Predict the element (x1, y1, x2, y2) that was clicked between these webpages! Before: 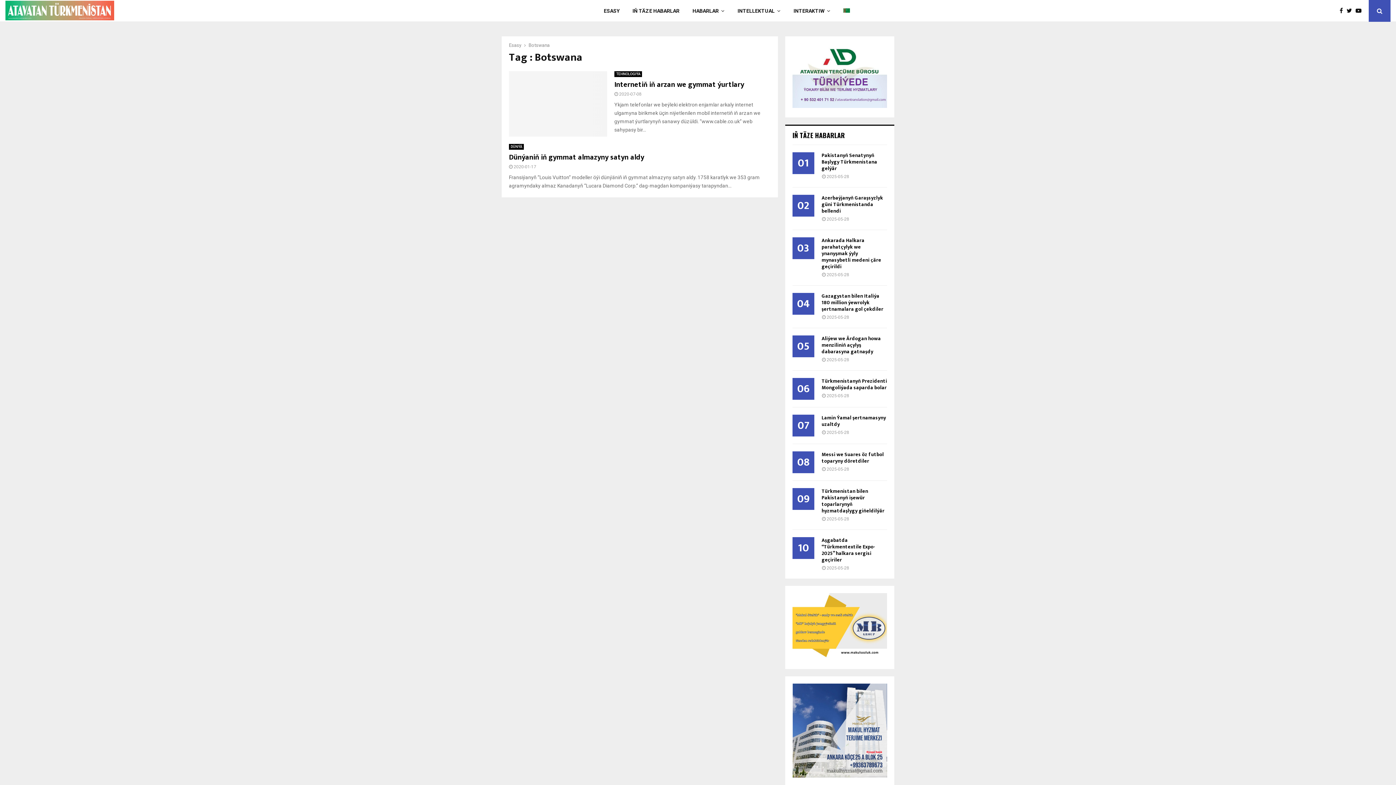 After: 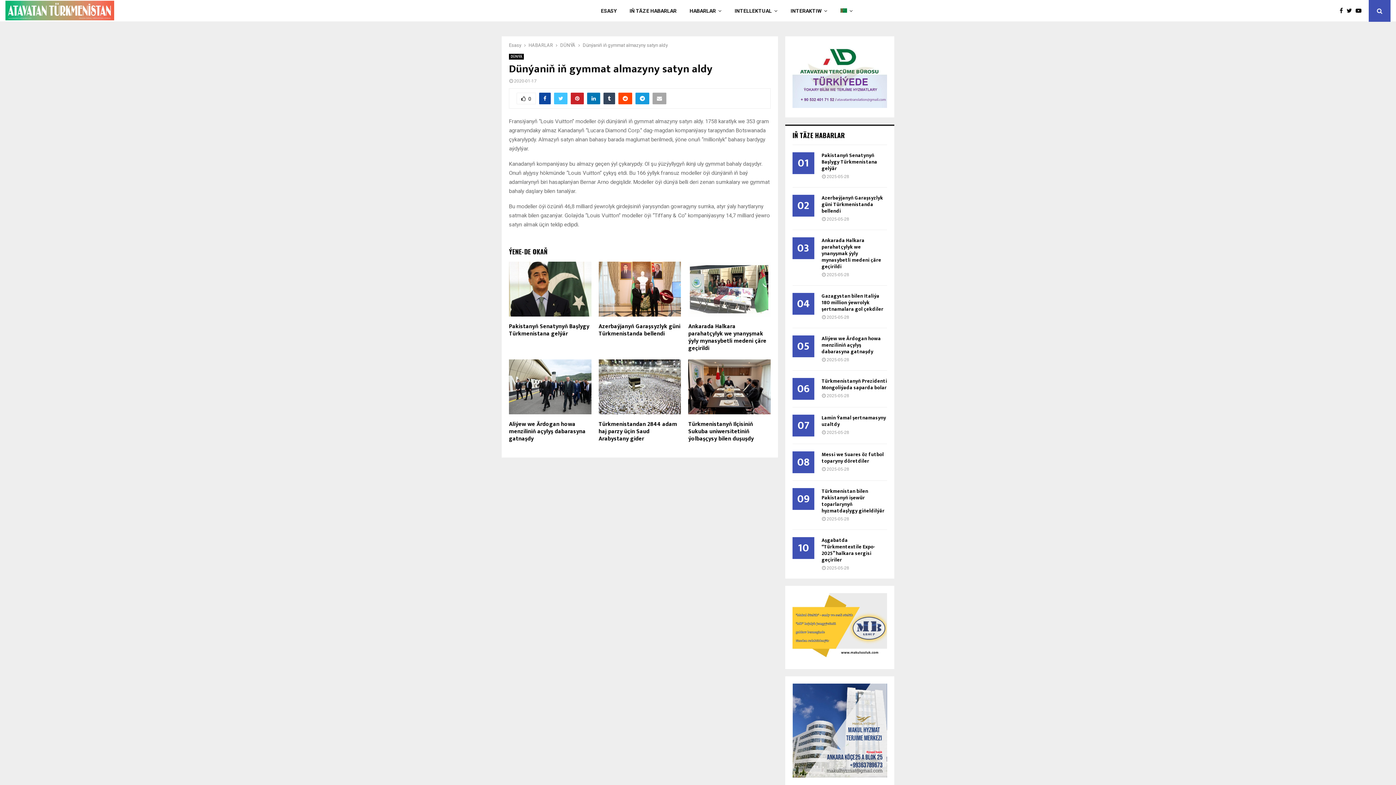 Action: label: 2020-01-17 bbox: (513, 164, 536, 169)